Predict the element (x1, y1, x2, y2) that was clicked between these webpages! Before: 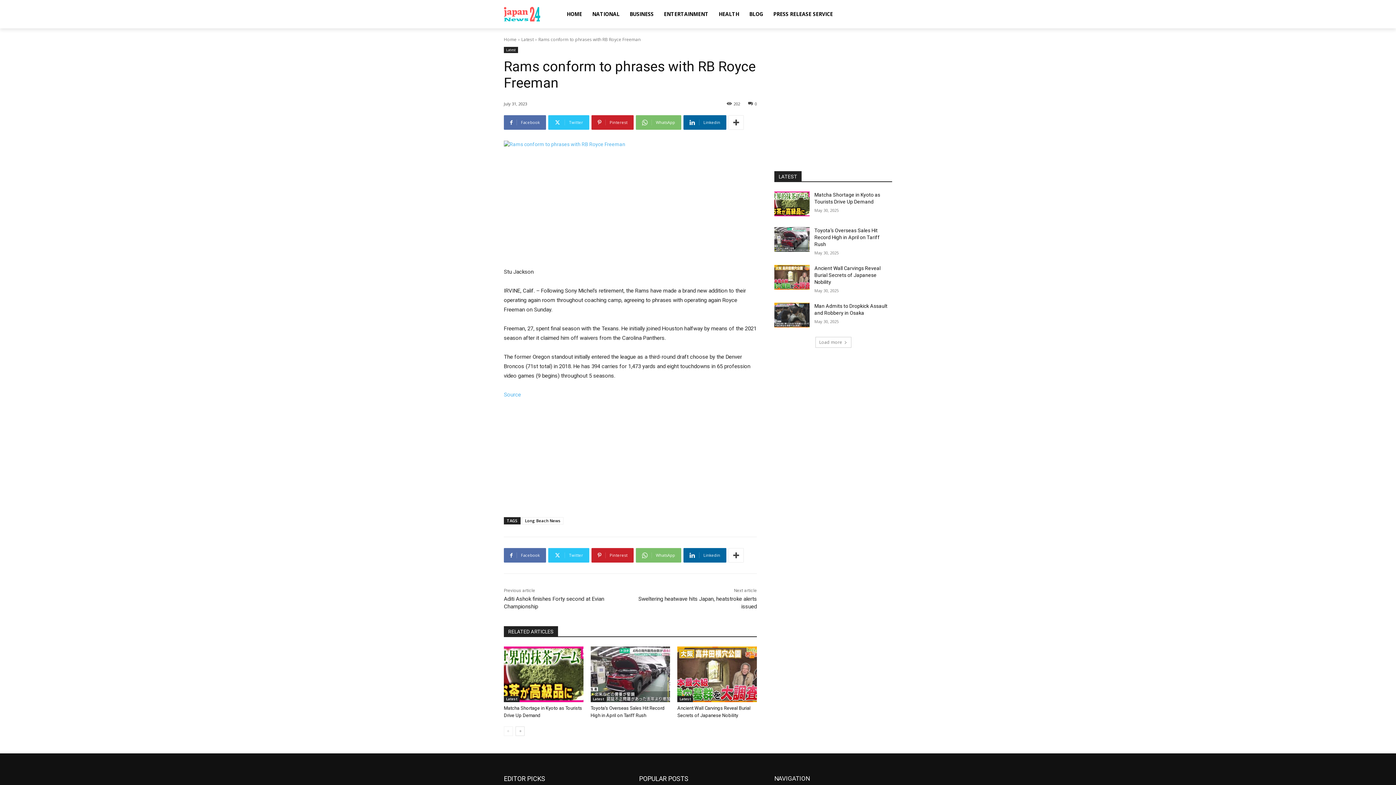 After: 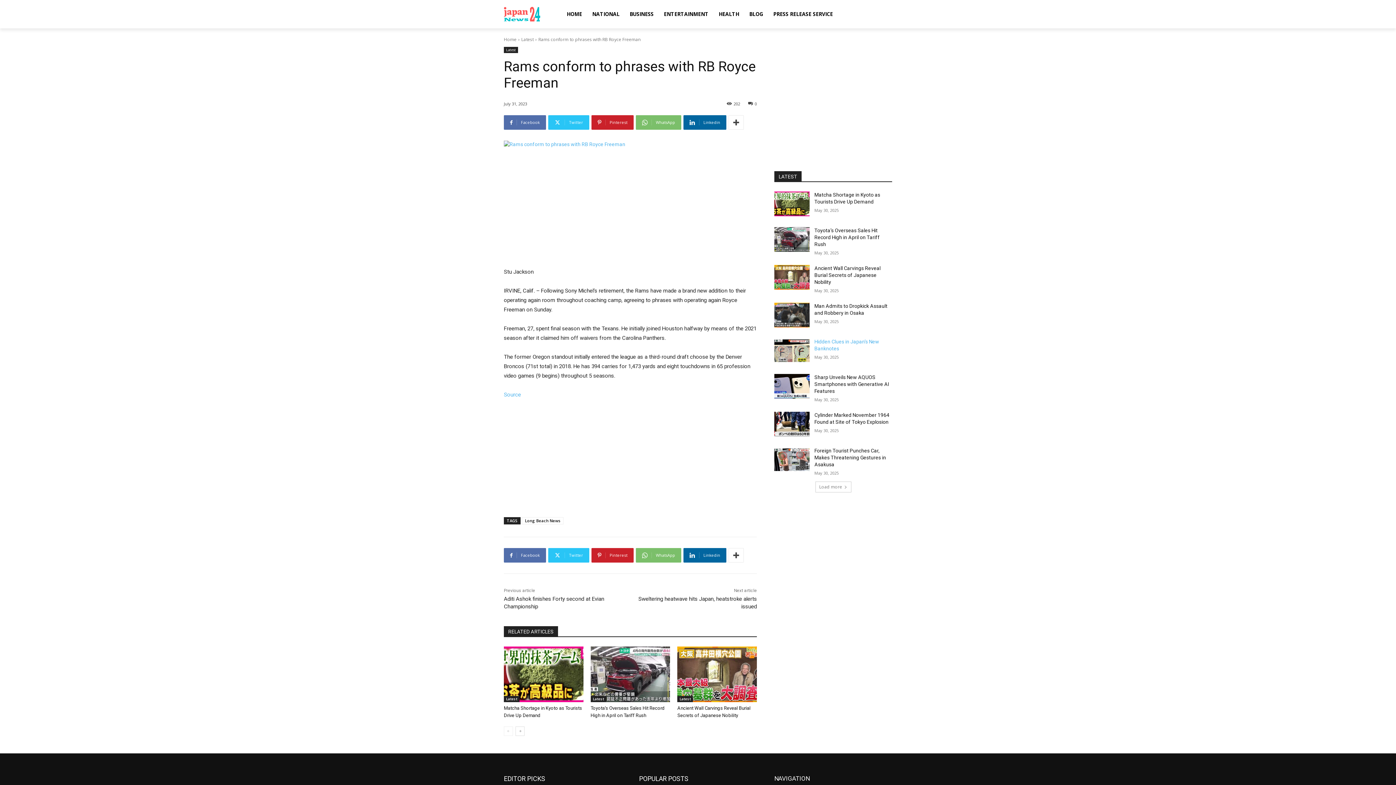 Action: label: Load more bbox: (815, 337, 851, 347)